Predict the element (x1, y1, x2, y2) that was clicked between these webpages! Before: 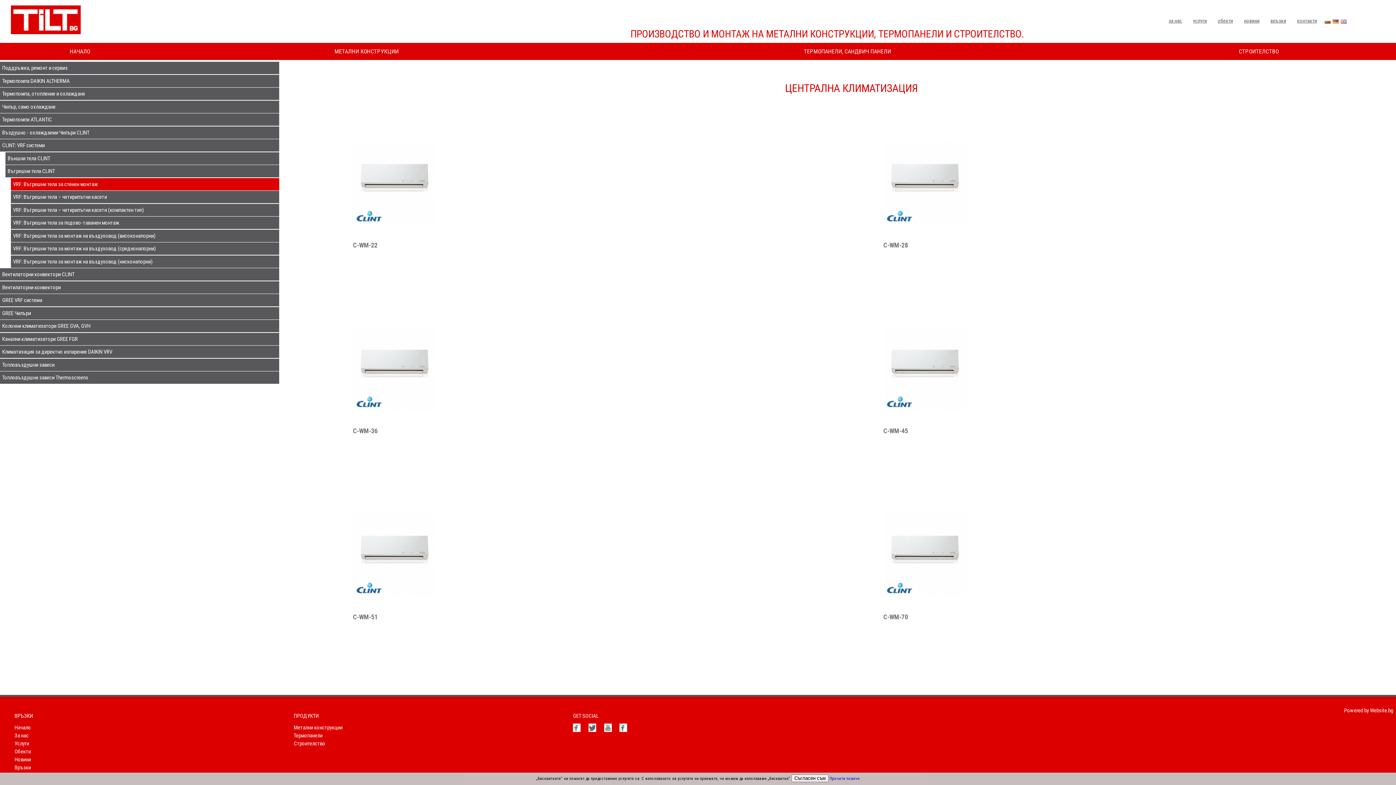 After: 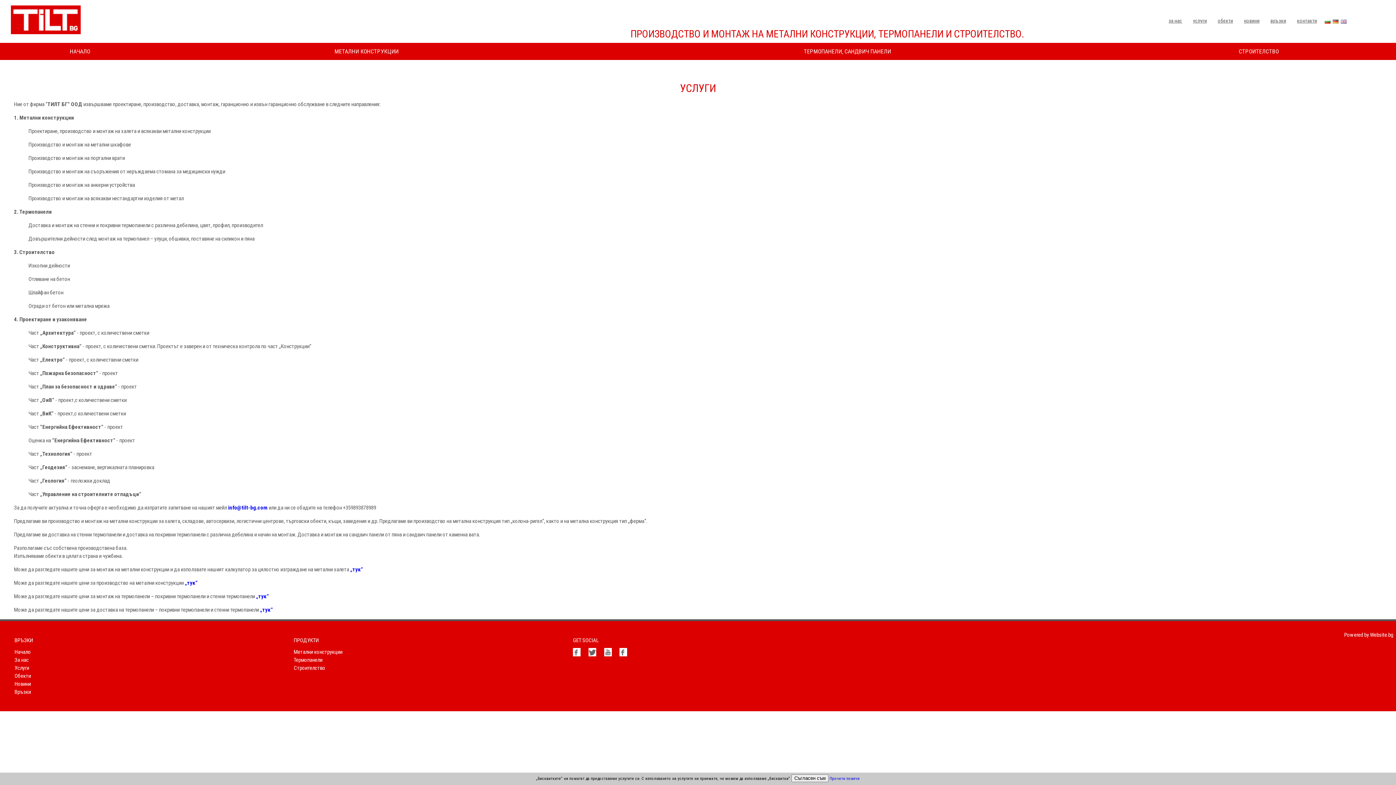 Action: bbox: (630, 28, 1024, 40) label: ПРОИЗВОДСТВО И МОНТАЖ НА МЕТАЛНИ КОНСТРУКЦИИ, ТЕРМОПАНЕЛИ И СТРОИТЕЛСТВО.